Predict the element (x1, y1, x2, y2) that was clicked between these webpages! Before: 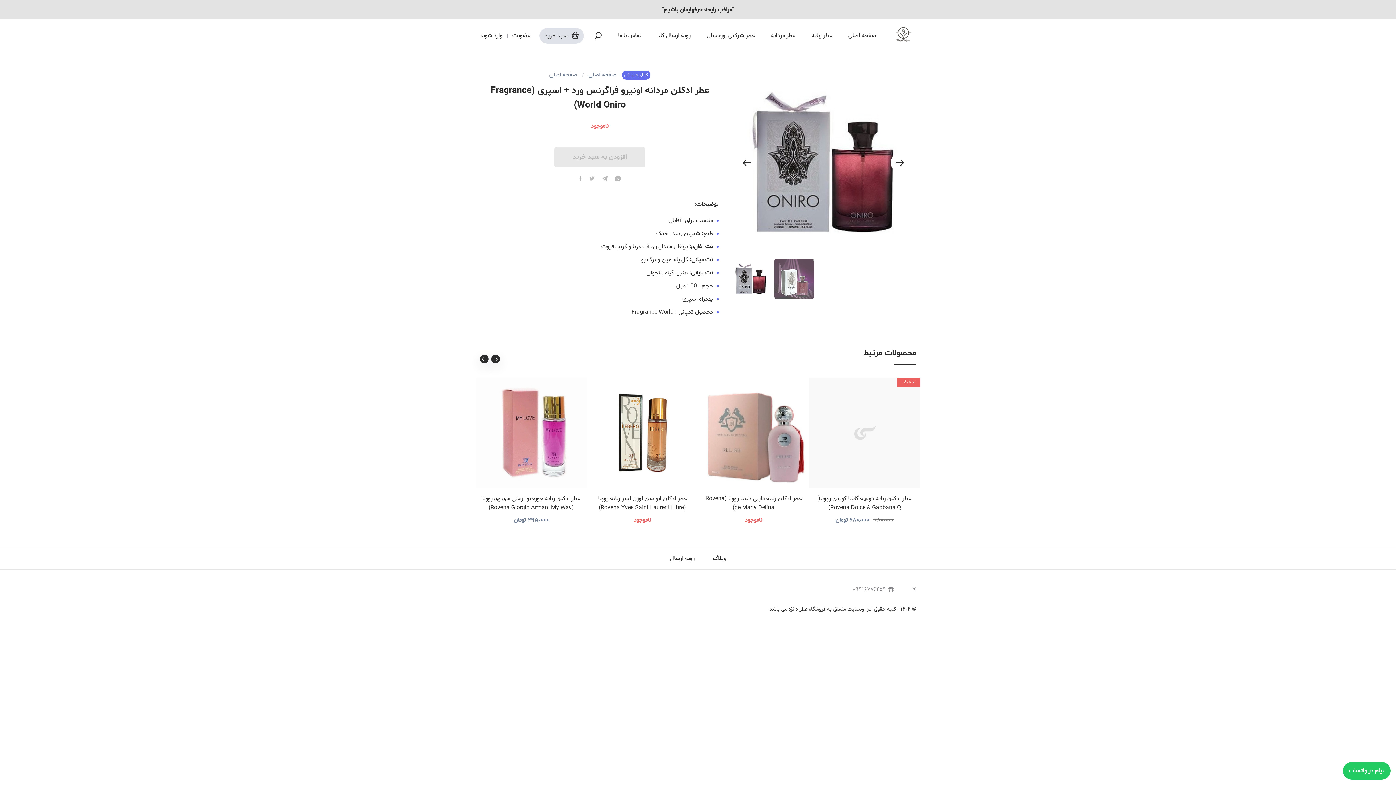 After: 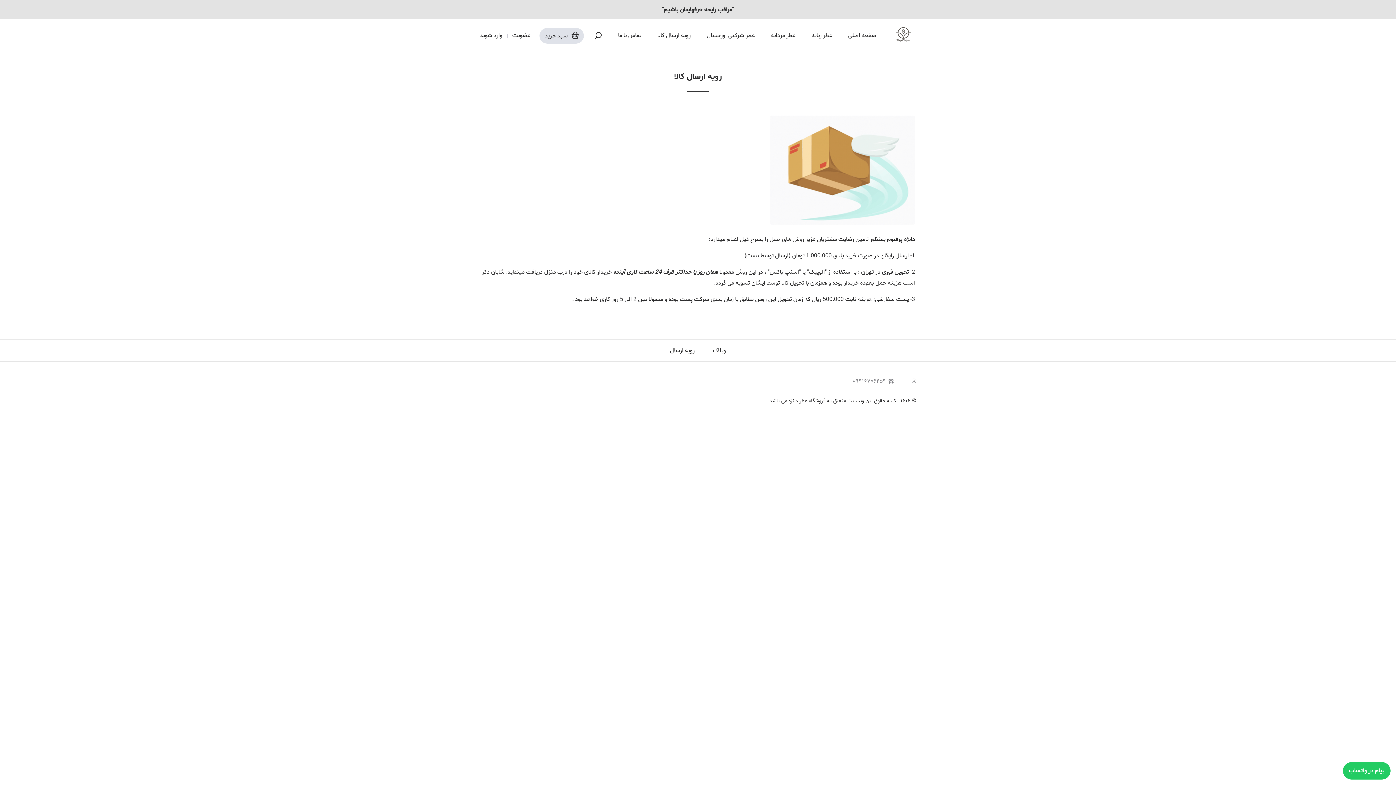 Action: bbox: (670, 553, 694, 563) label: رویه ارسال